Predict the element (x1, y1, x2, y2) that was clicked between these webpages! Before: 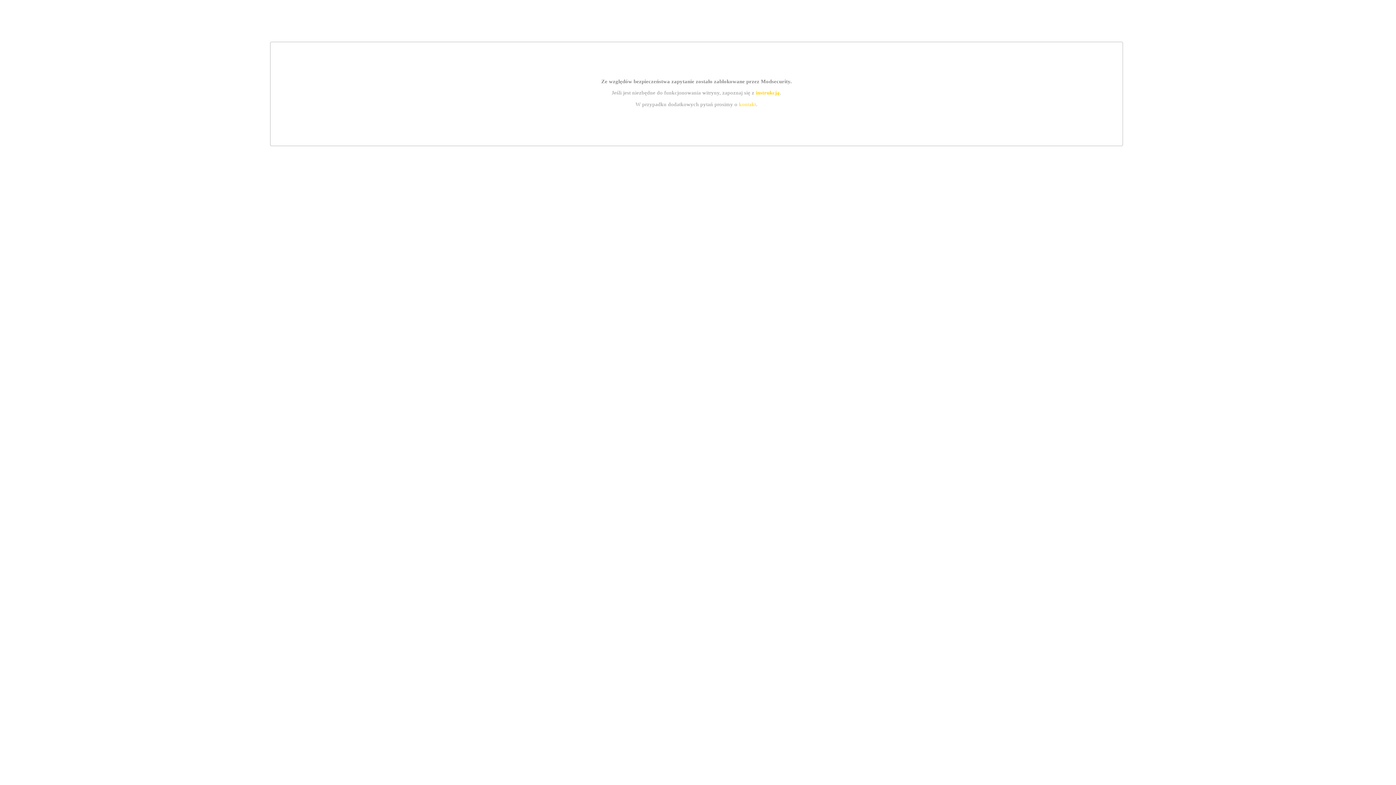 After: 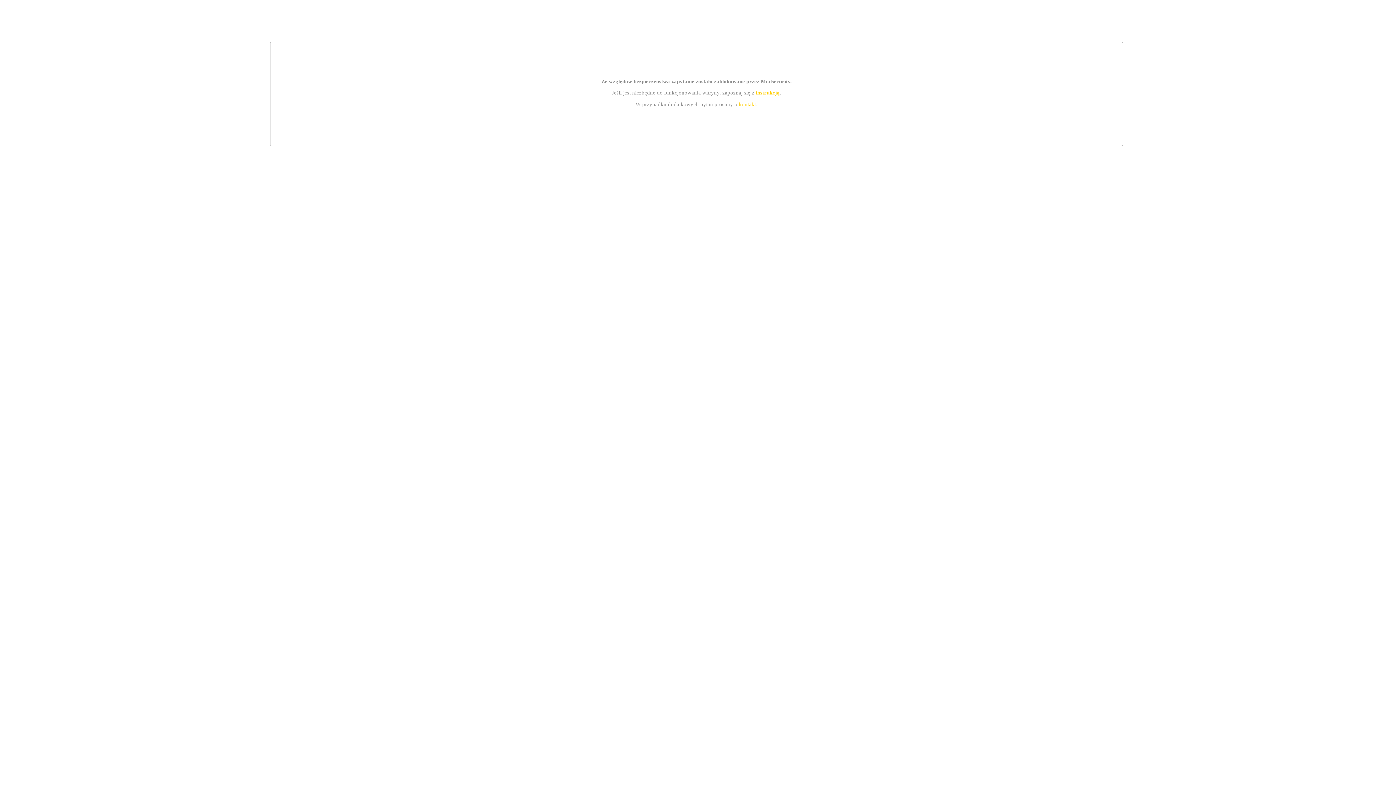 Action: bbox: (739, 101, 756, 107) label: kontakt